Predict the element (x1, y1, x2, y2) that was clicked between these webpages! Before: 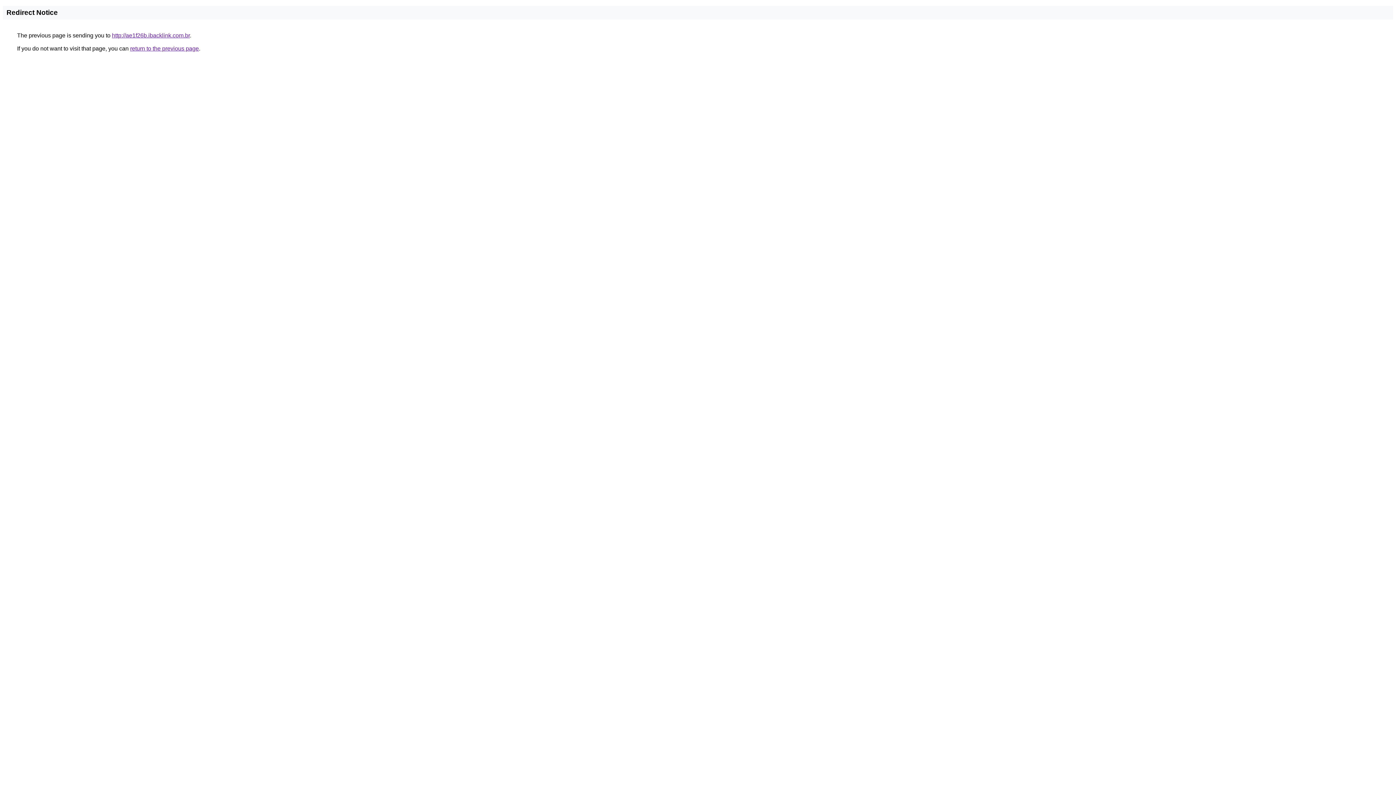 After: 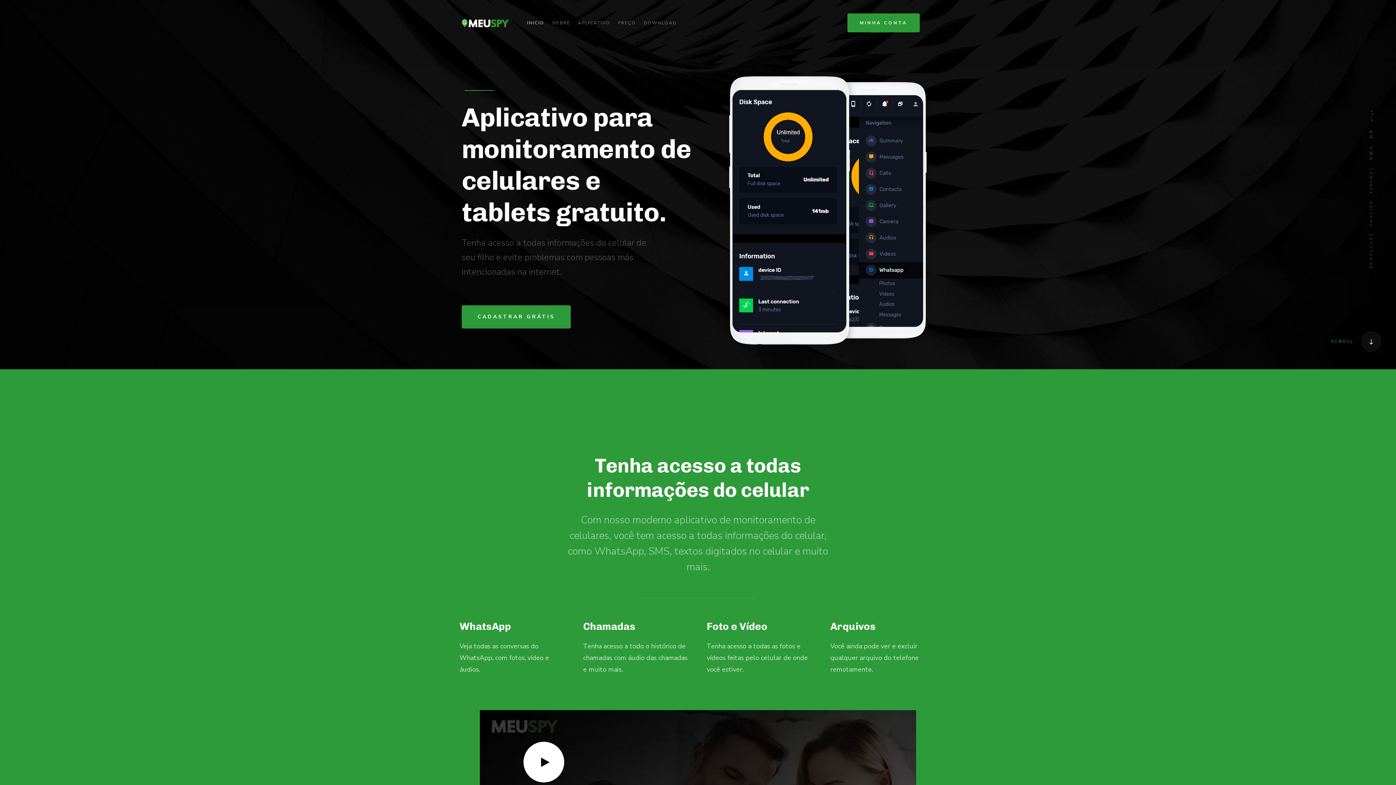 Action: label: http://ae1f26b.ibacklink.com.br bbox: (112, 32, 189, 38)